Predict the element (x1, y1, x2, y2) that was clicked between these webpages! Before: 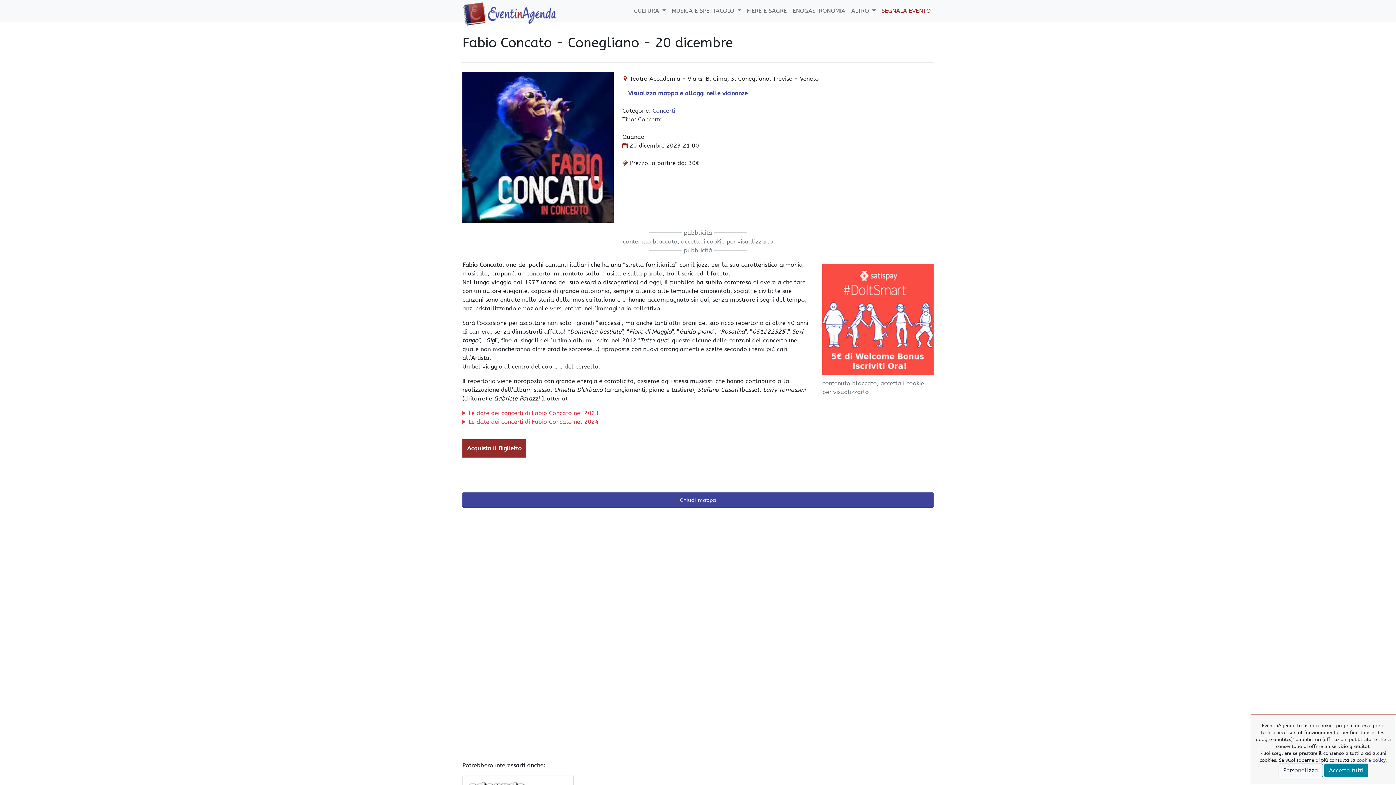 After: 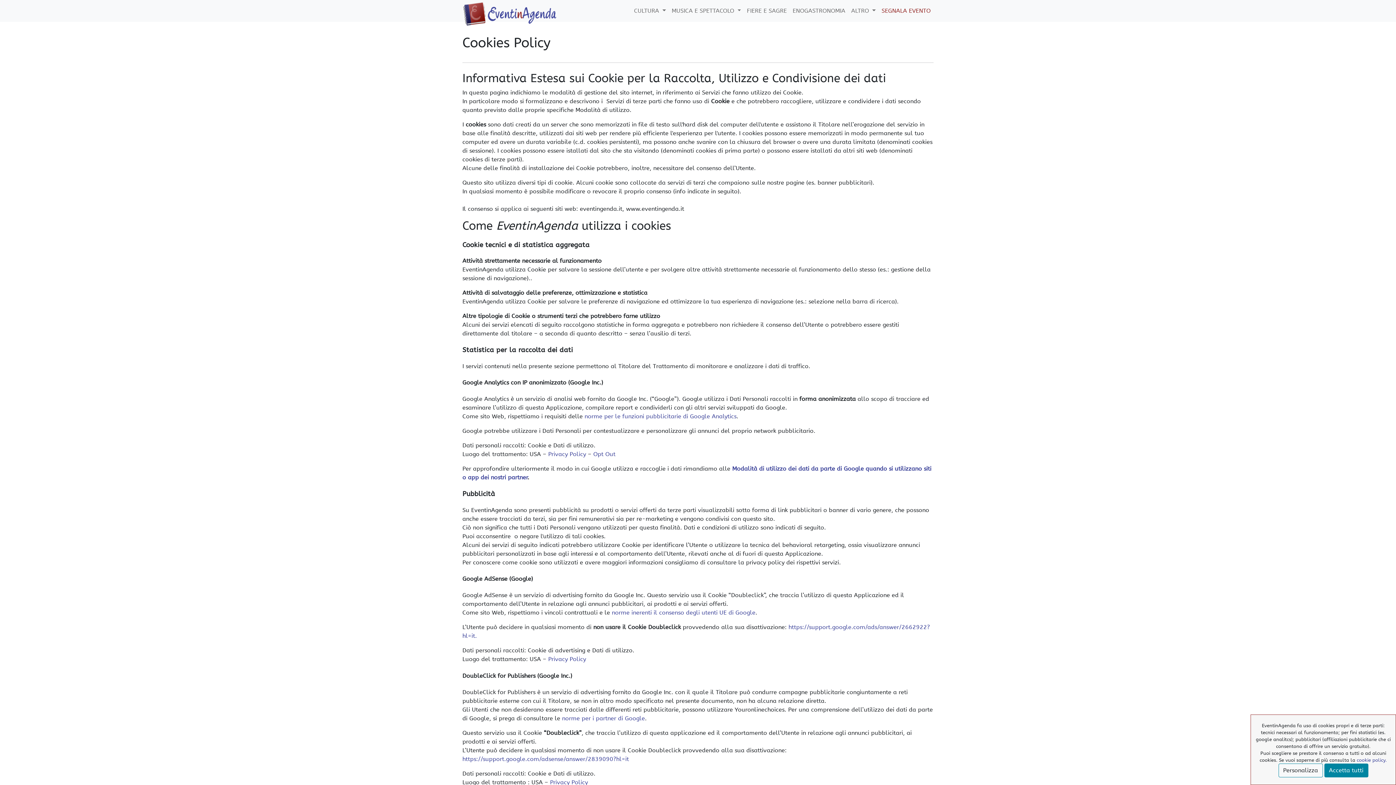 Action: label: cookie policy. bbox: (1357, 757, 1387, 763)